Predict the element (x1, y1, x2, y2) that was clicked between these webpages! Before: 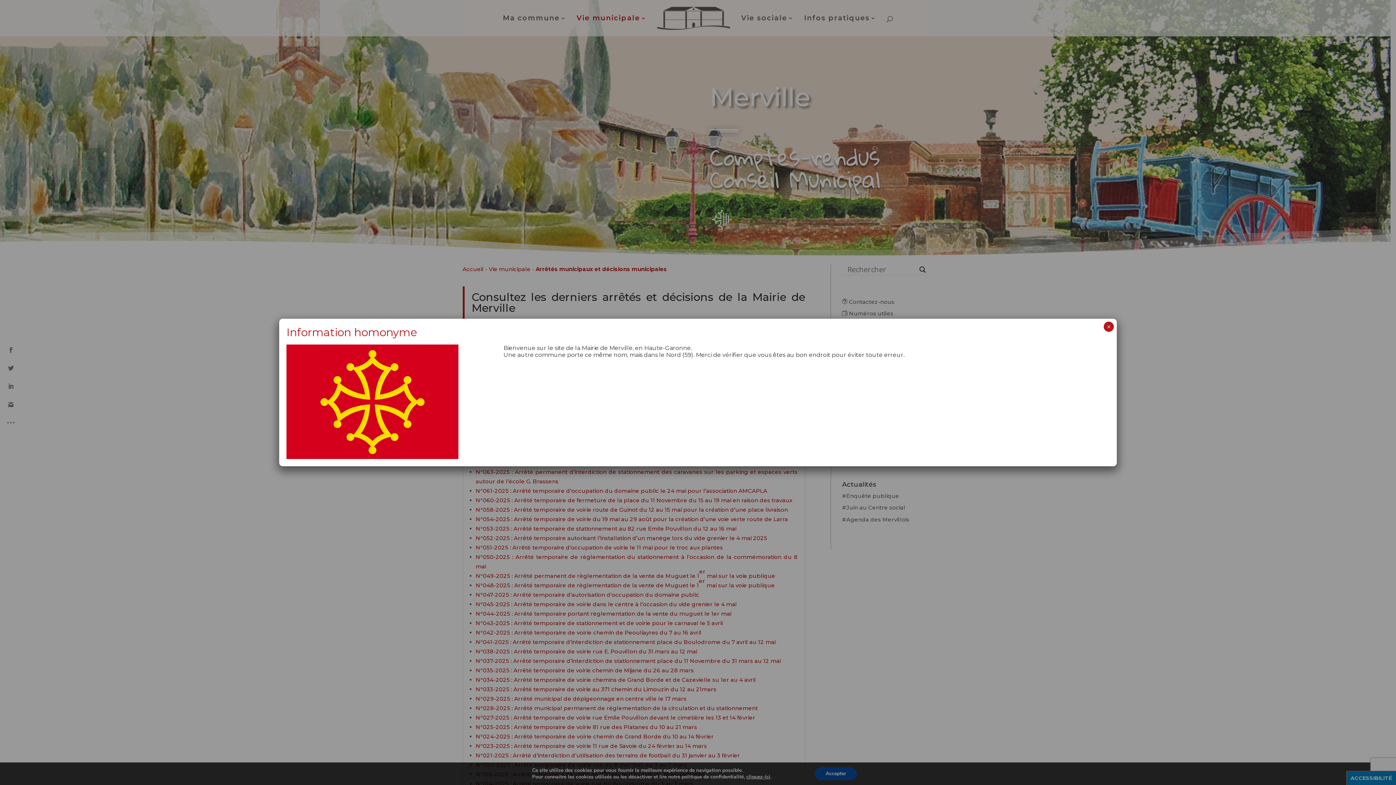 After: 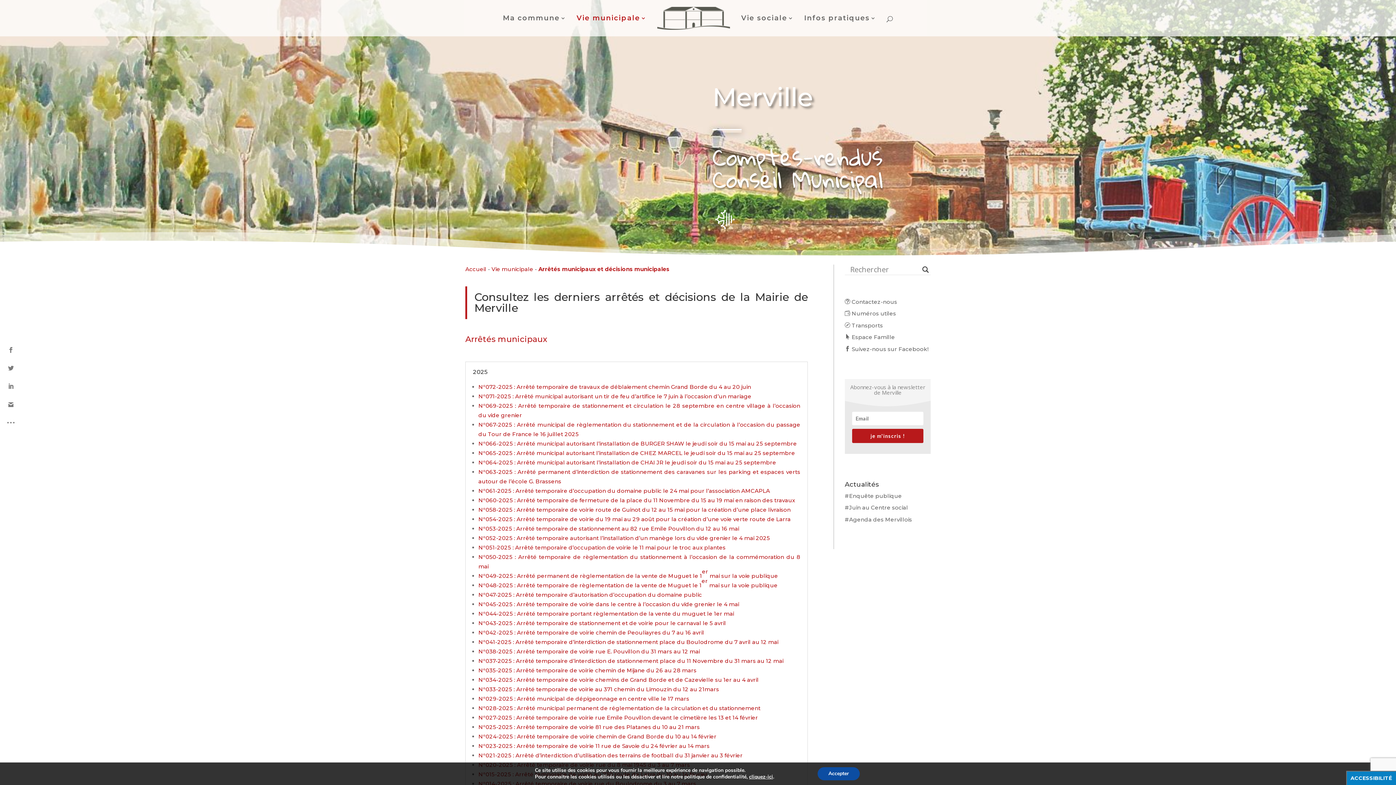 Action: bbox: (1104, 321, 1114, 332) label: Fermer